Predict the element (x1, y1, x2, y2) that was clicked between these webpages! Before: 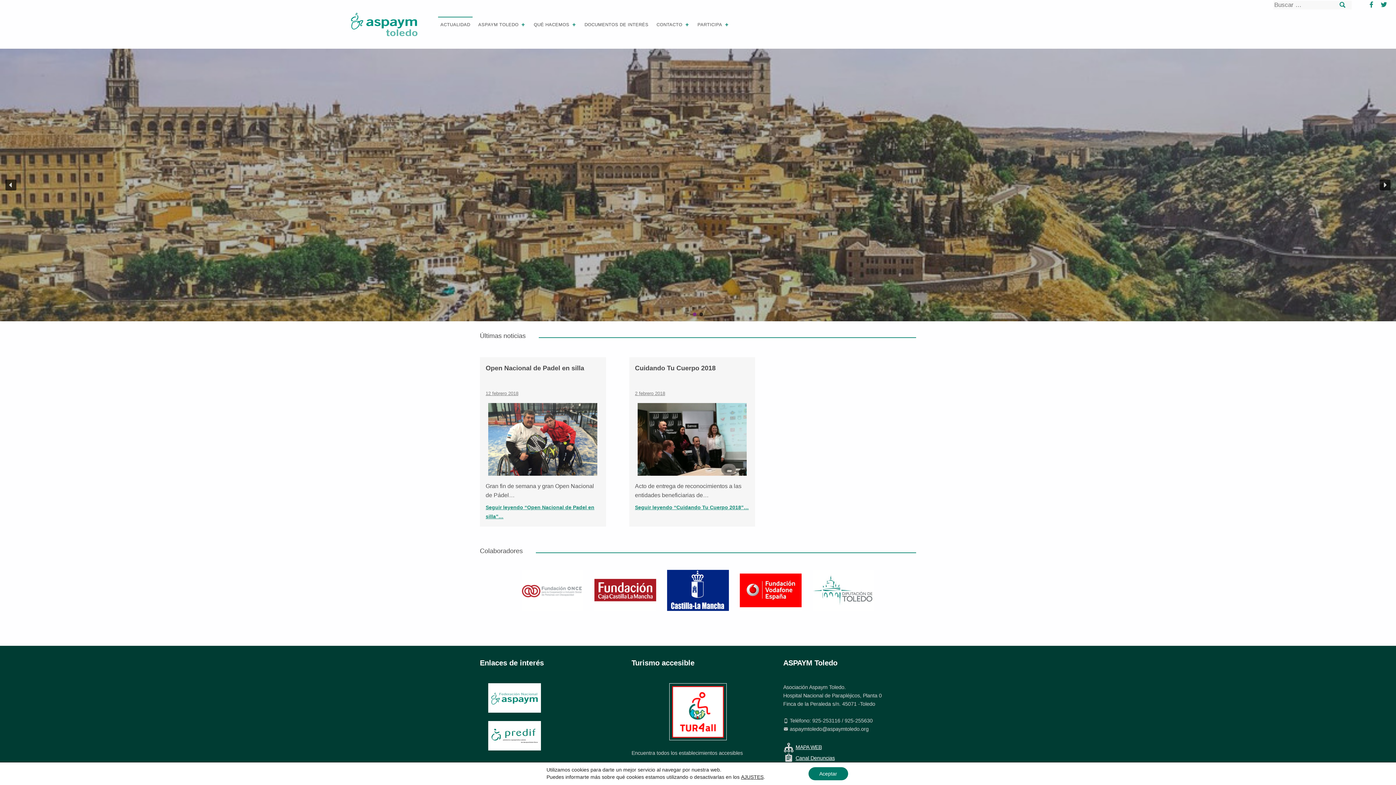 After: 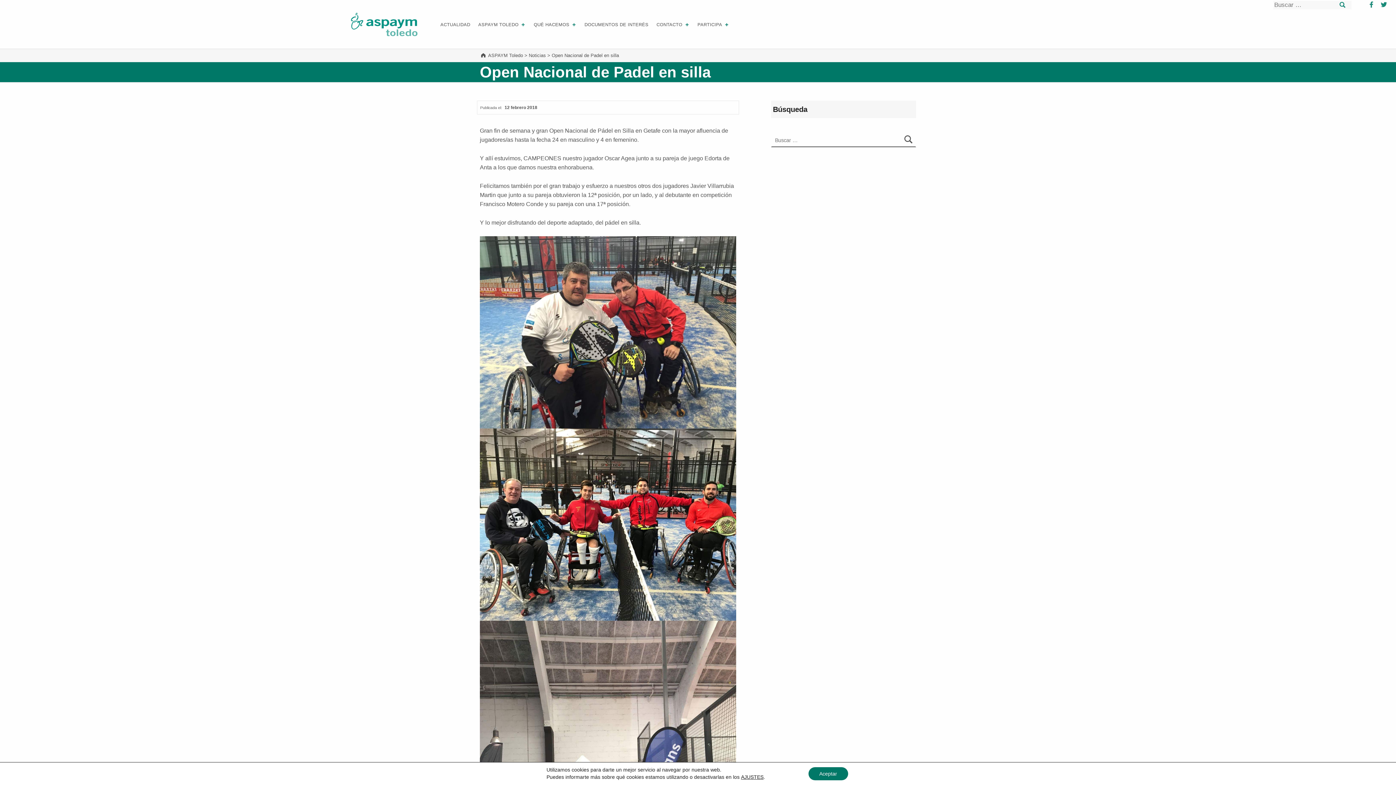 Action: bbox: (485, 364, 584, 372) label: Open Nacional de Padel en silla